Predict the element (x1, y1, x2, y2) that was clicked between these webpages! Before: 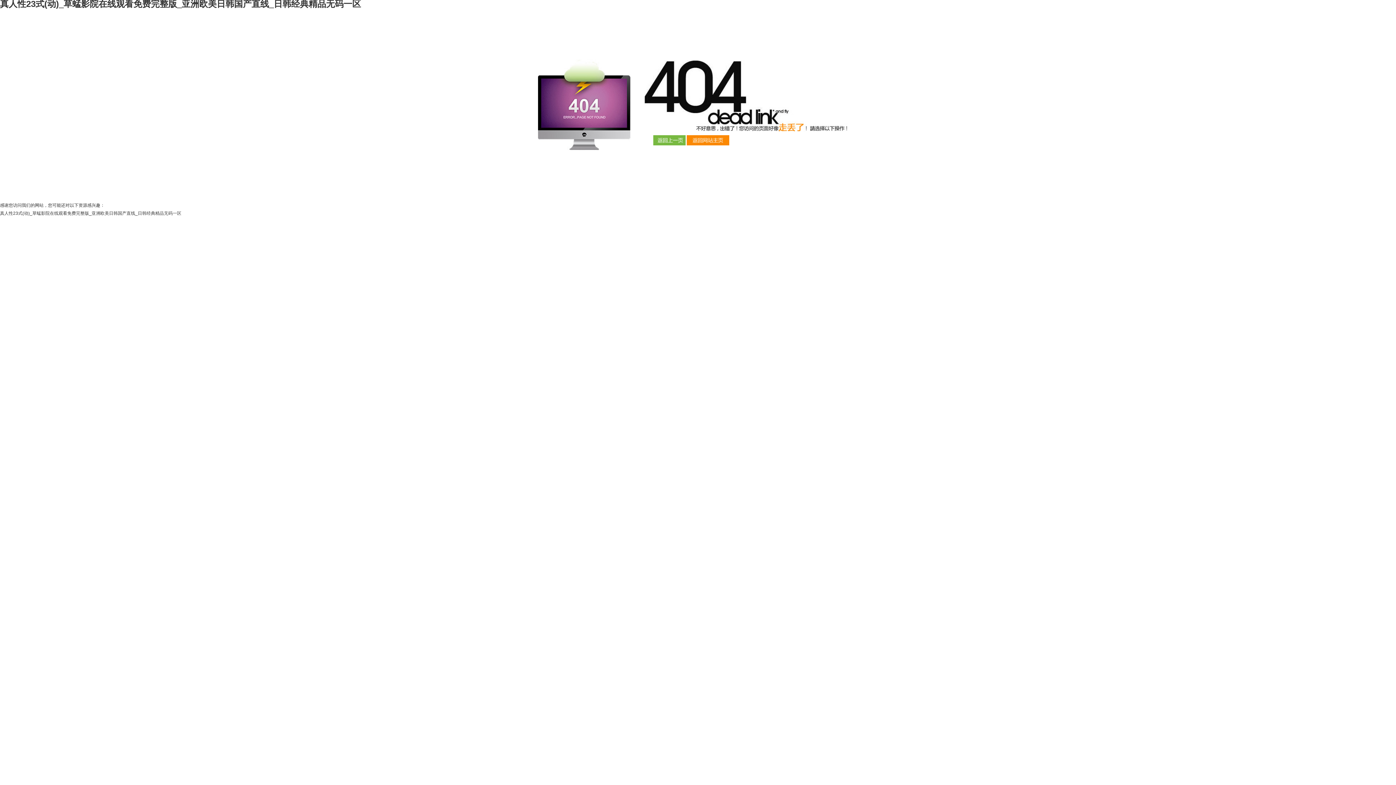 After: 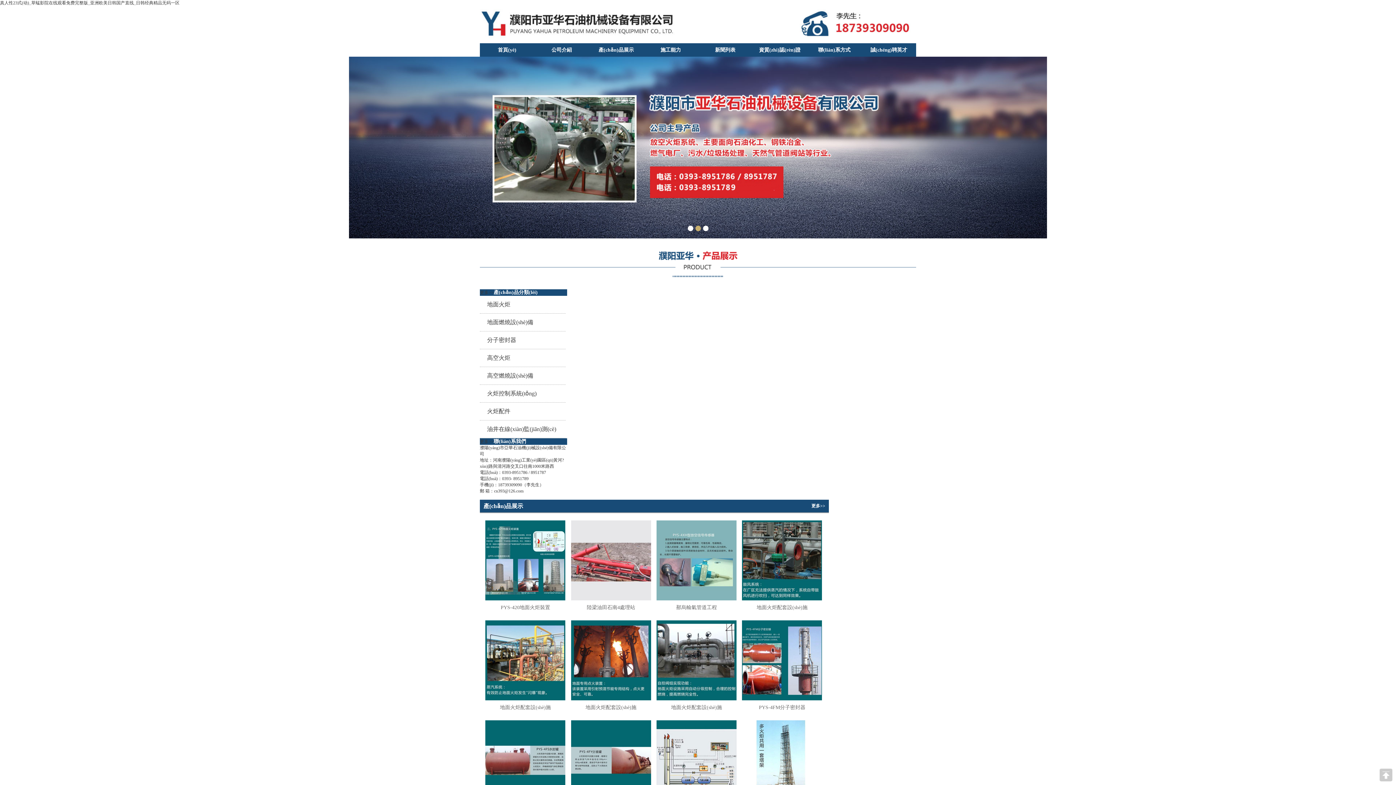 Action: bbox: (0, 210, 181, 216) label: 真人性23式(动)_草蜢影院在线观看免费完整版_亚洲欧美日韩国产直线_日韩经典精品无码一区